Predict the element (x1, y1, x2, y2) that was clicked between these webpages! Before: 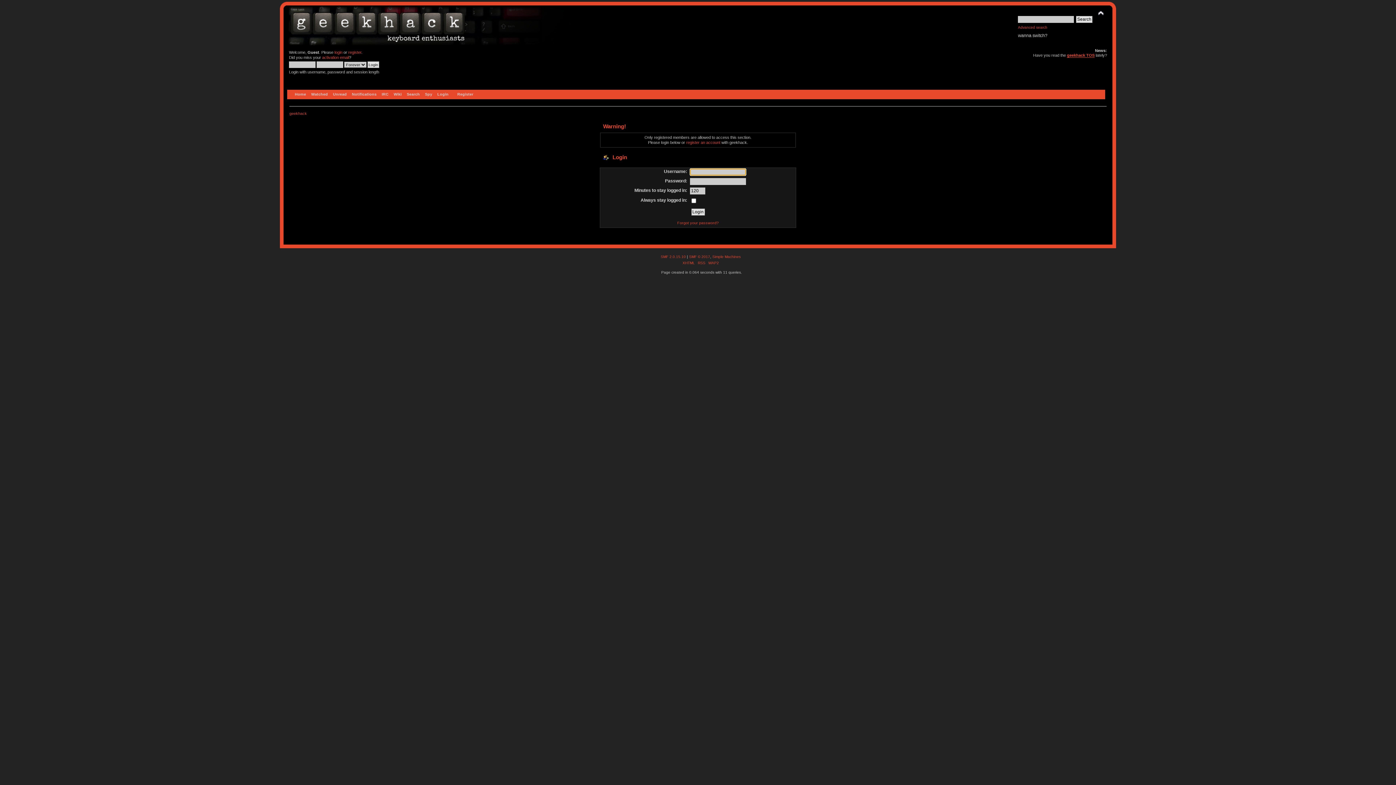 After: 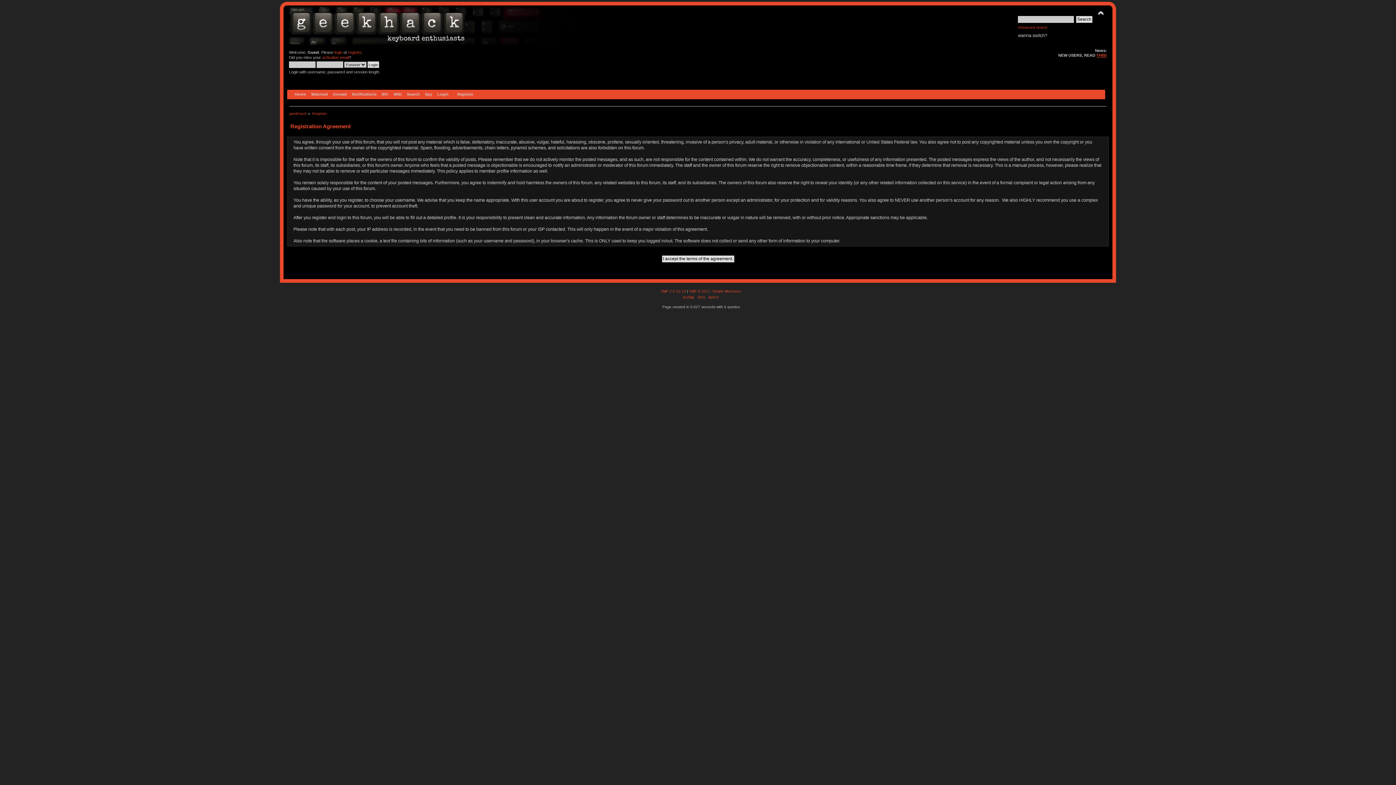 Action: bbox: (455, 89, 475, 99) label: Register